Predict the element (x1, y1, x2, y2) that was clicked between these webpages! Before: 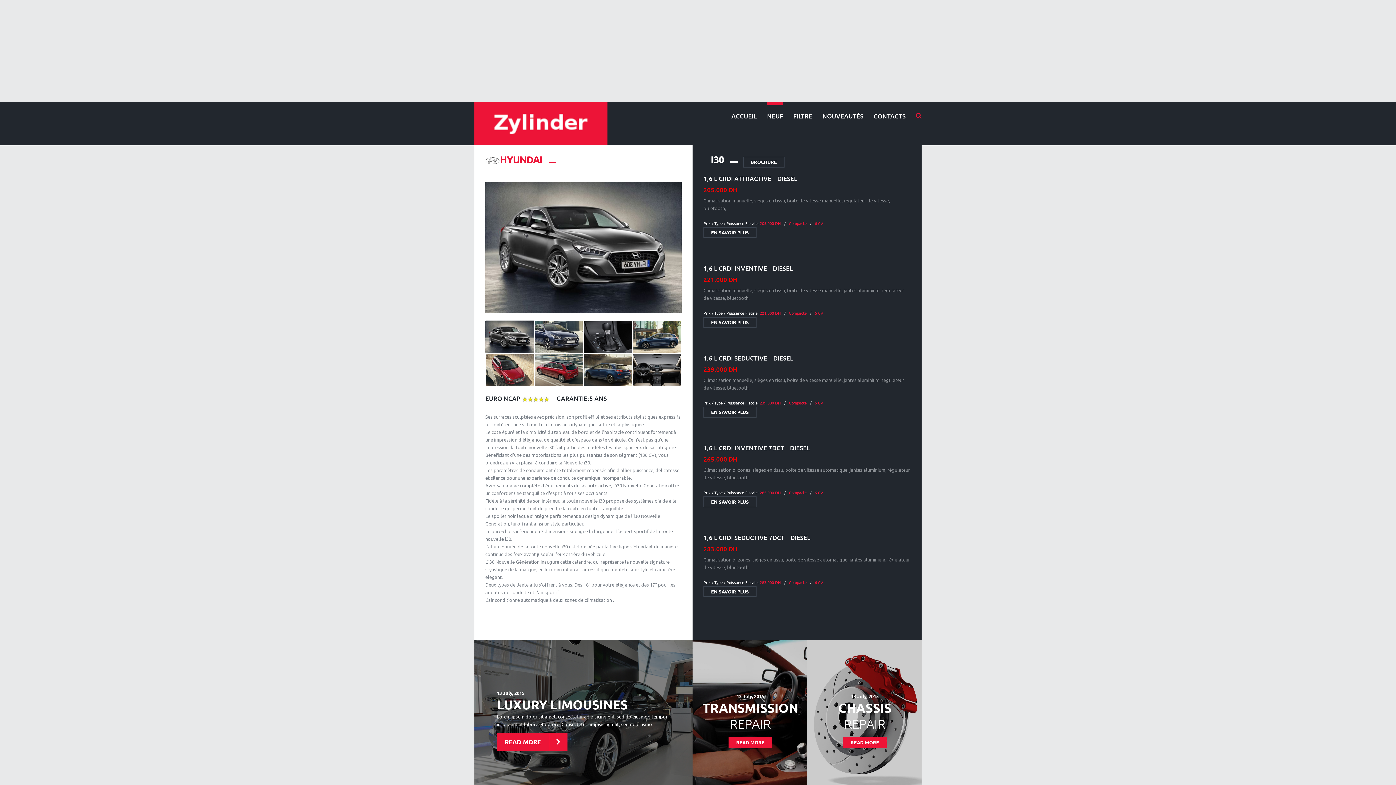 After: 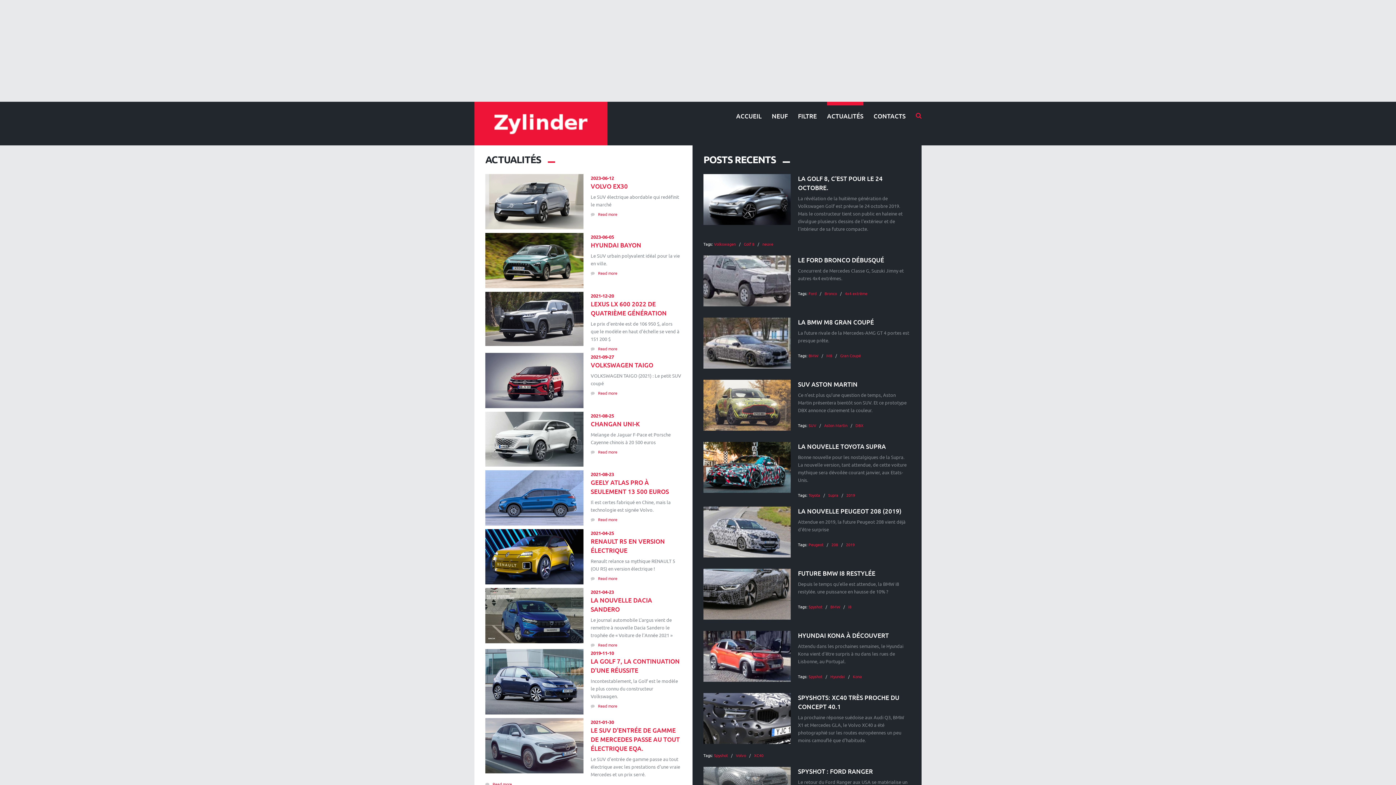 Action: bbox: (822, 101, 863, 130) label: NOUVEAUTÉS